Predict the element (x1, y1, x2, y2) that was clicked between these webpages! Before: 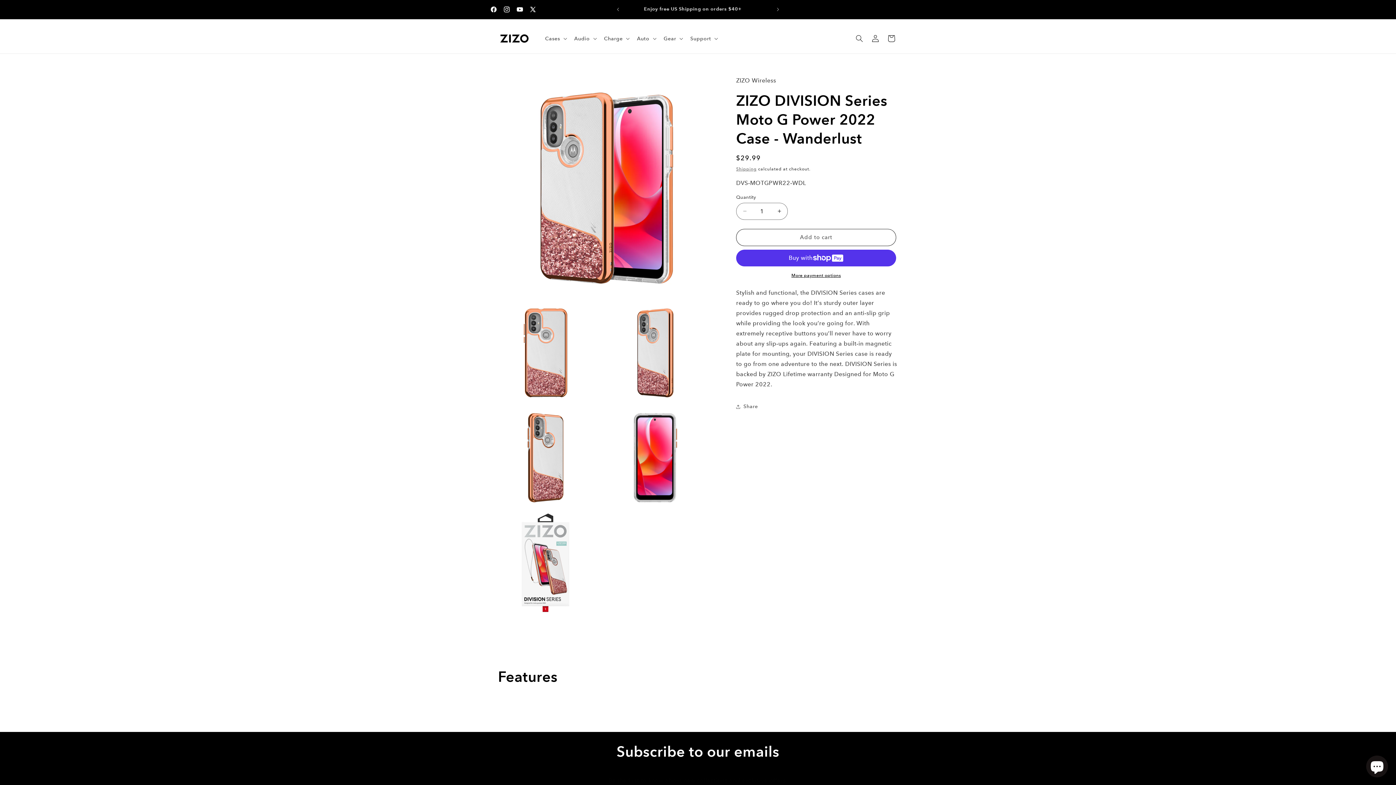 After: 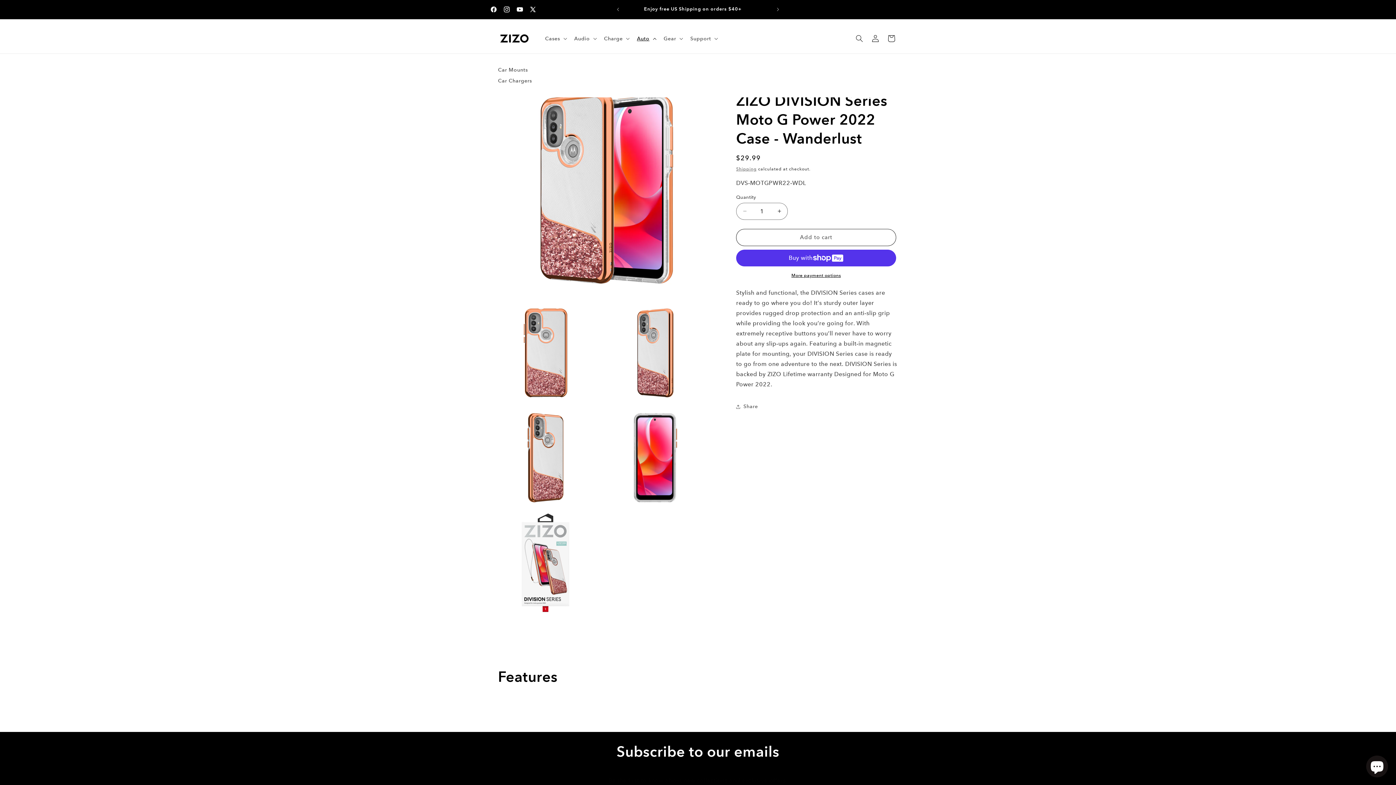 Action: bbox: (632, 30, 659, 46) label: Auto